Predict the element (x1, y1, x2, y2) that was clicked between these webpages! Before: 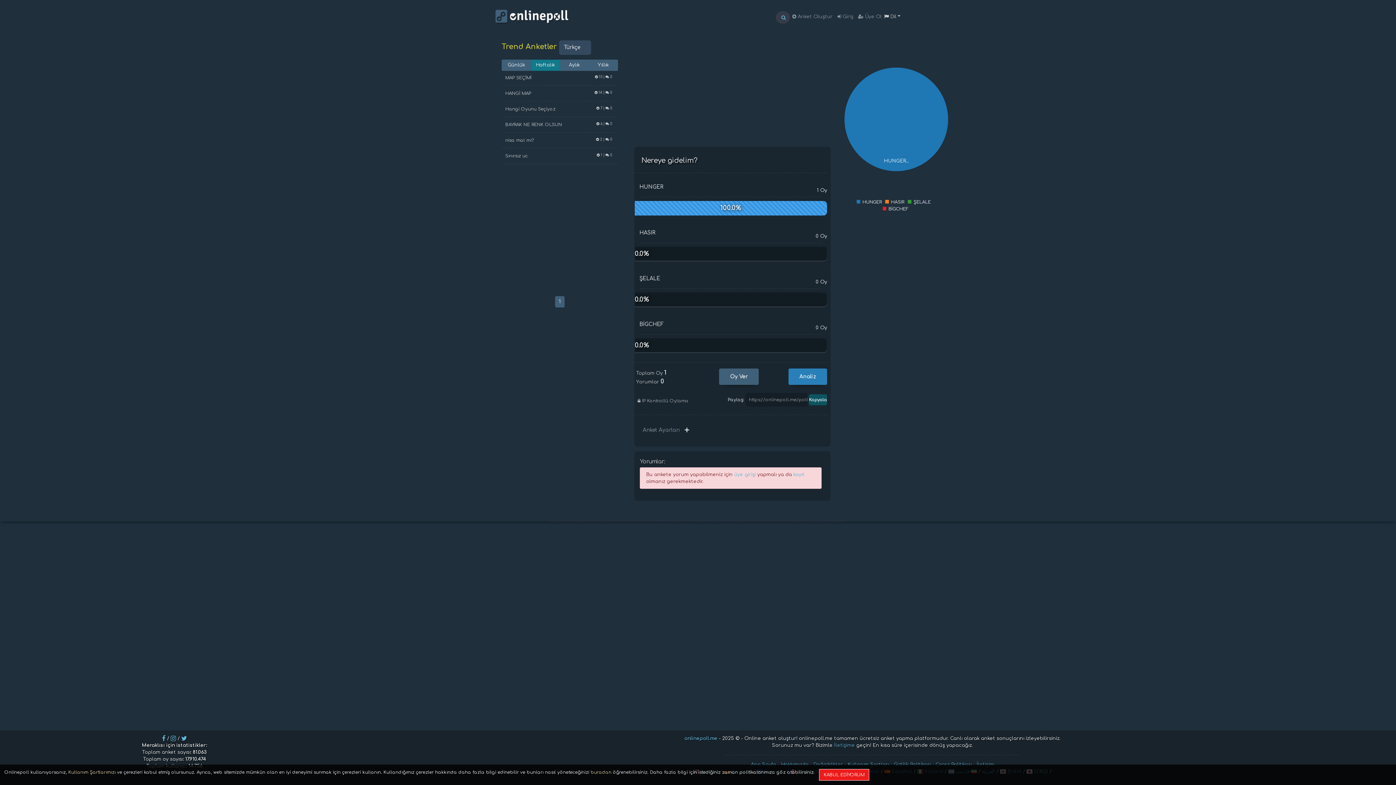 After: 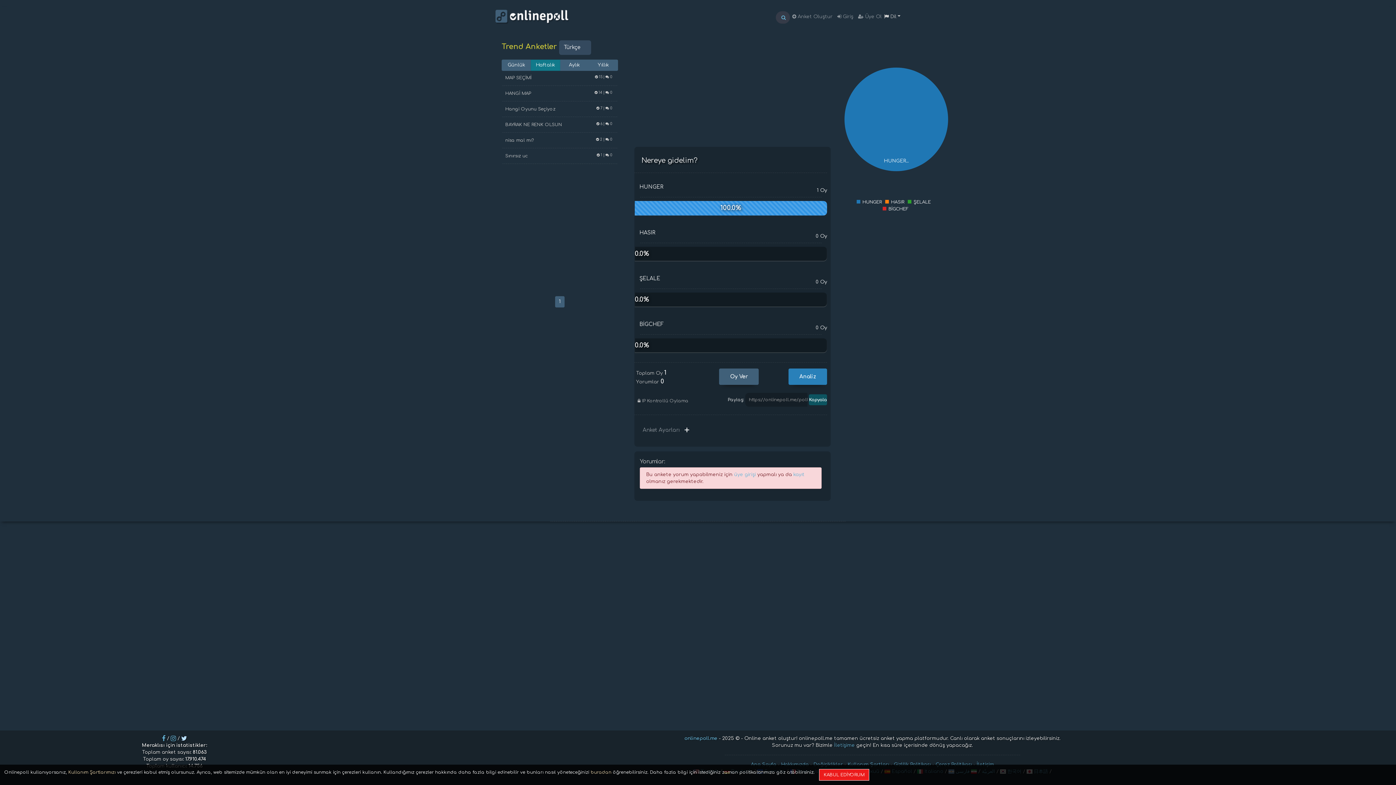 Action: bbox: (181, 736, 187, 741)